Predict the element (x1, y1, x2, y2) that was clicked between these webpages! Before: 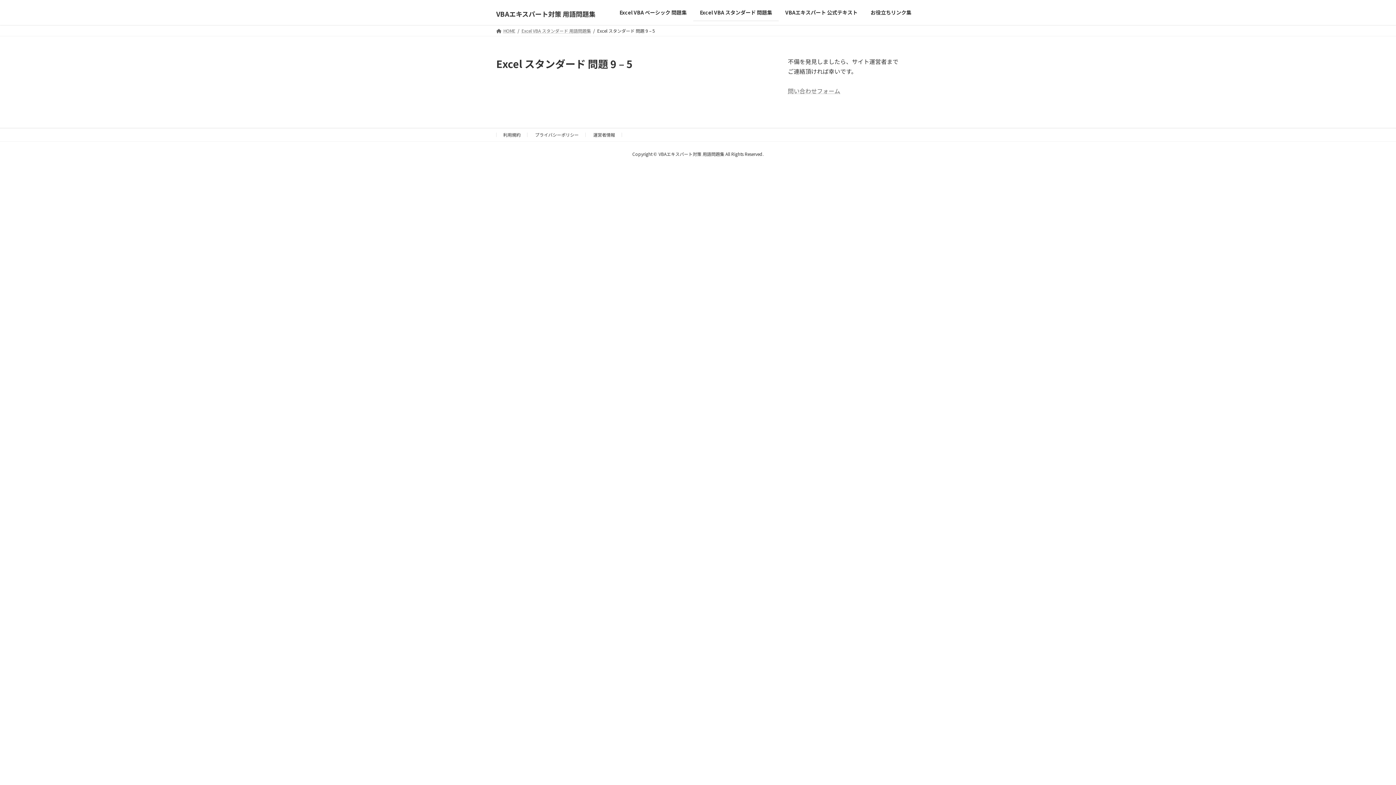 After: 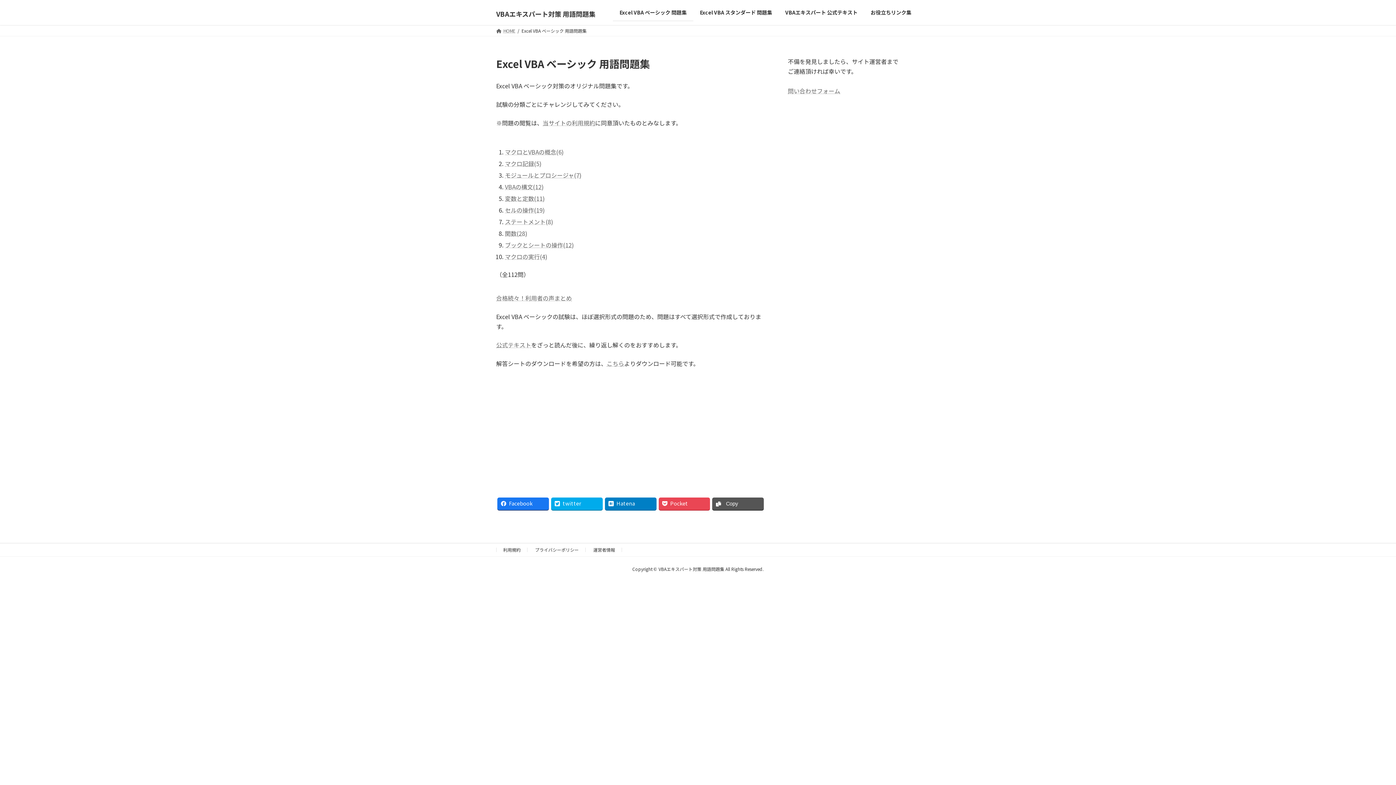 Action: label: Excel VBA ベーシック 問題集 bbox: (613, 3, 693, 21)